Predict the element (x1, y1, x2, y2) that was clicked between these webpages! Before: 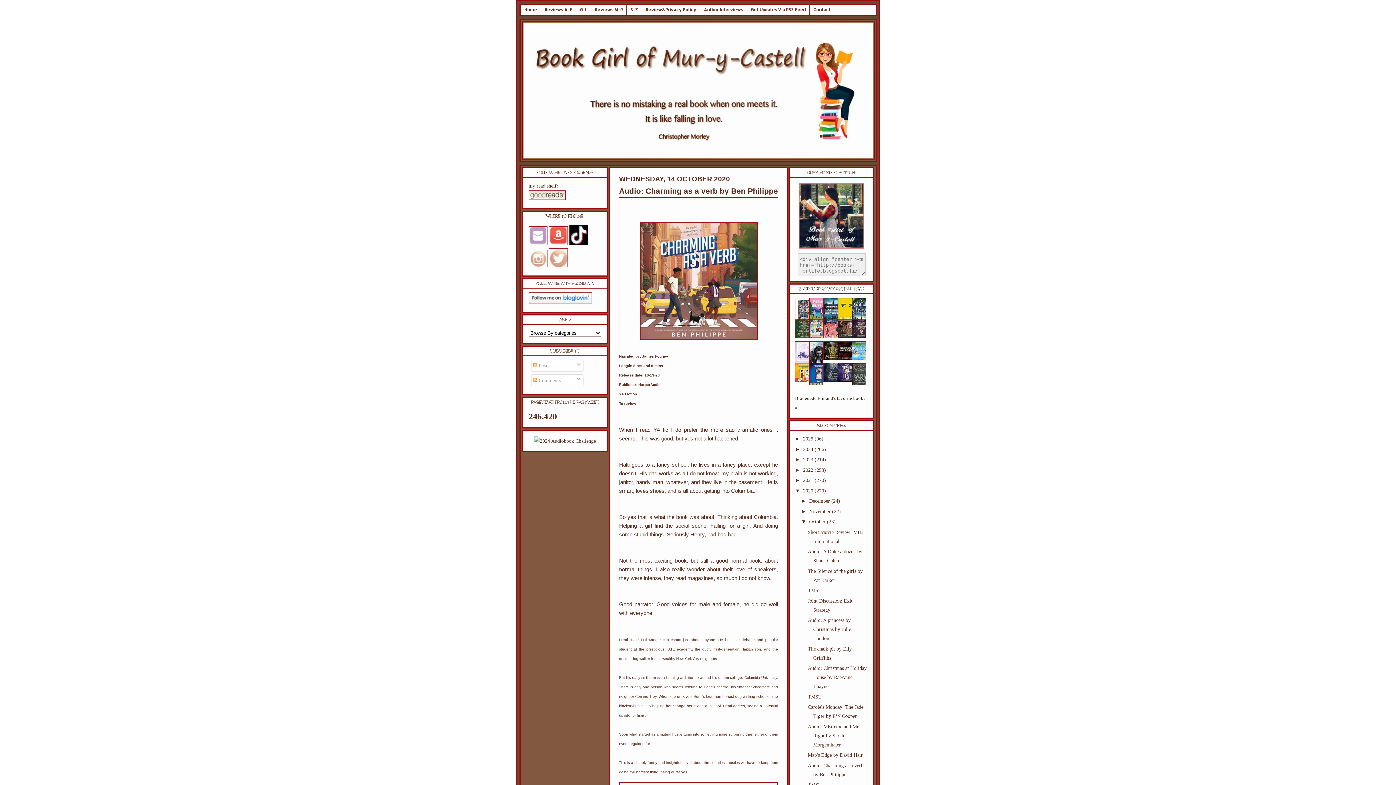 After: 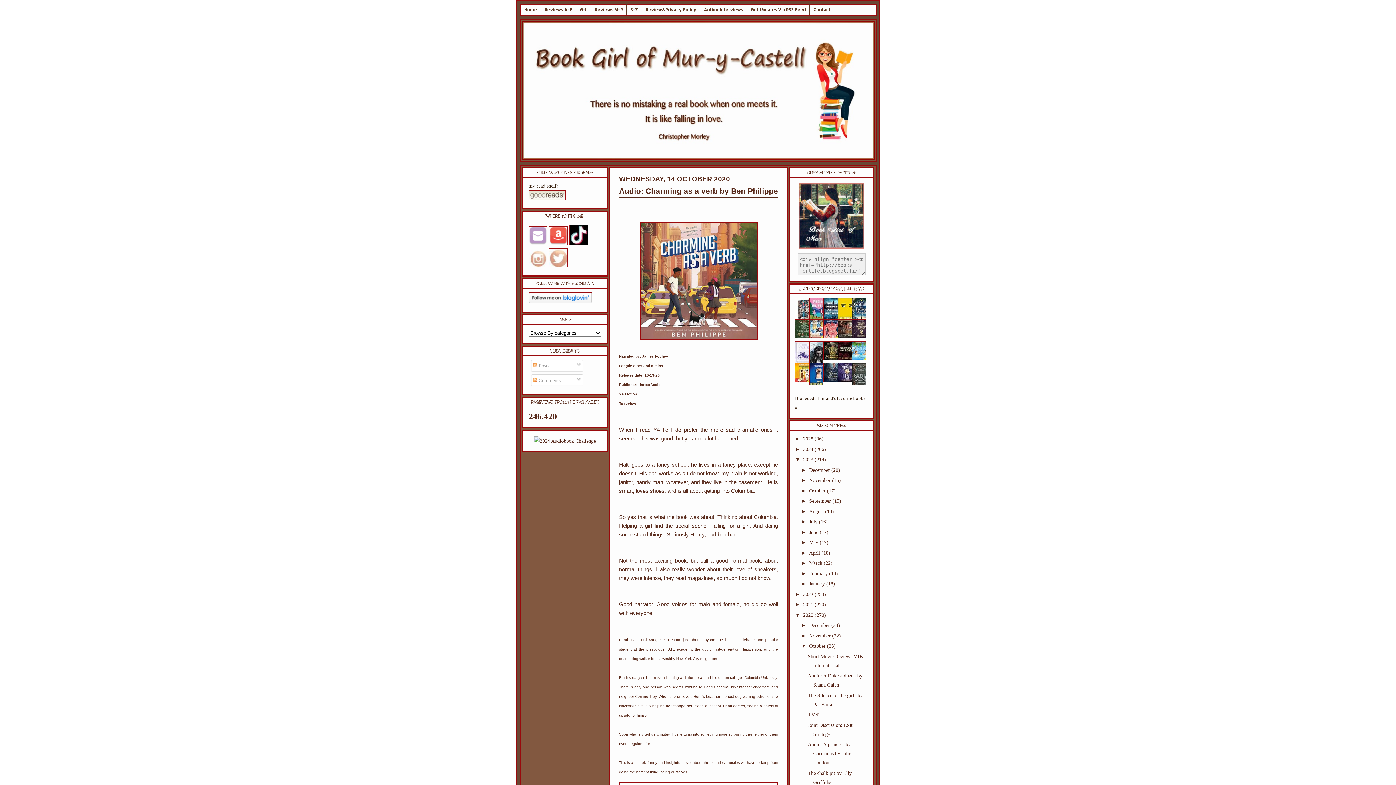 Action: label: ►   bbox: (795, 456, 803, 462)